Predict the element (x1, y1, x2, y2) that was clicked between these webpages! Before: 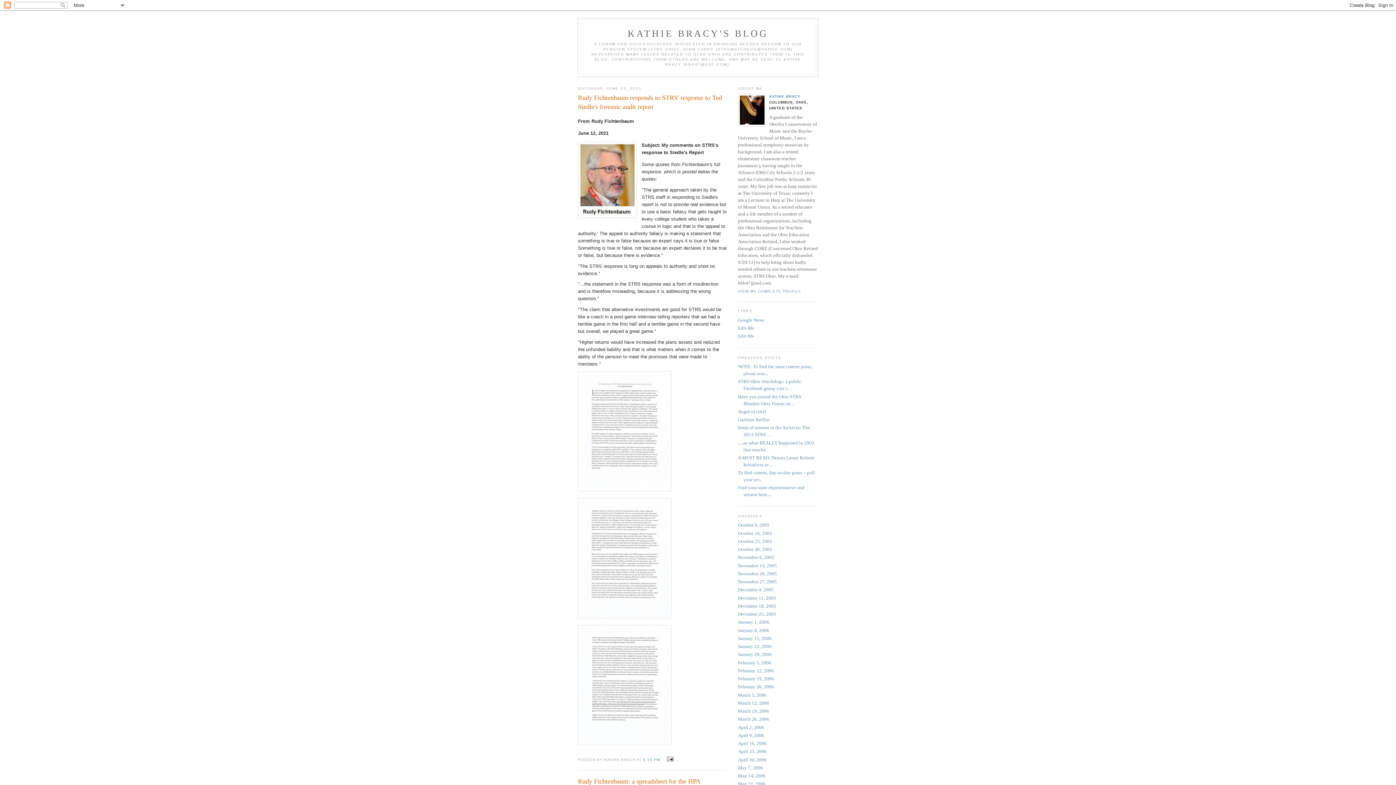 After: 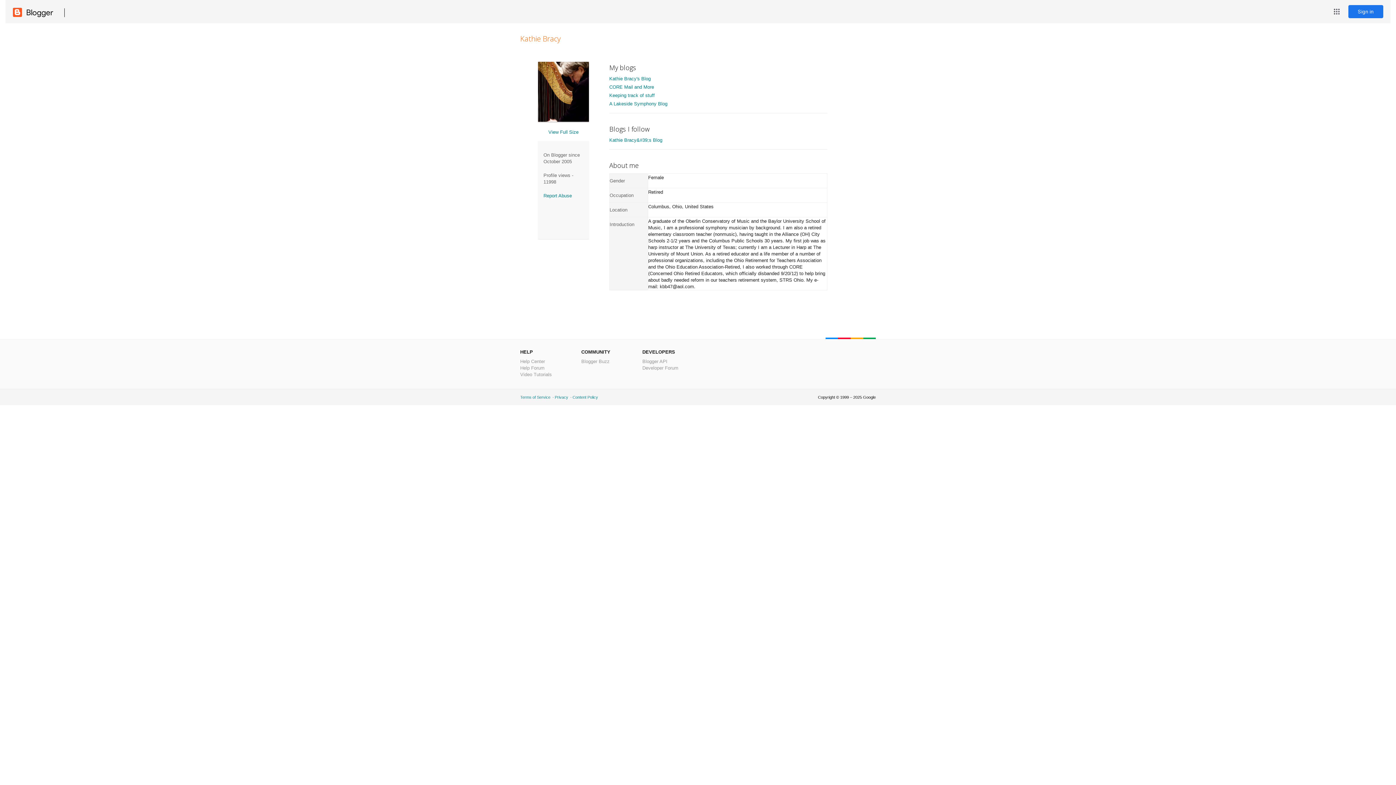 Action: label: KATHIE BRACY bbox: (769, 94, 800, 98)